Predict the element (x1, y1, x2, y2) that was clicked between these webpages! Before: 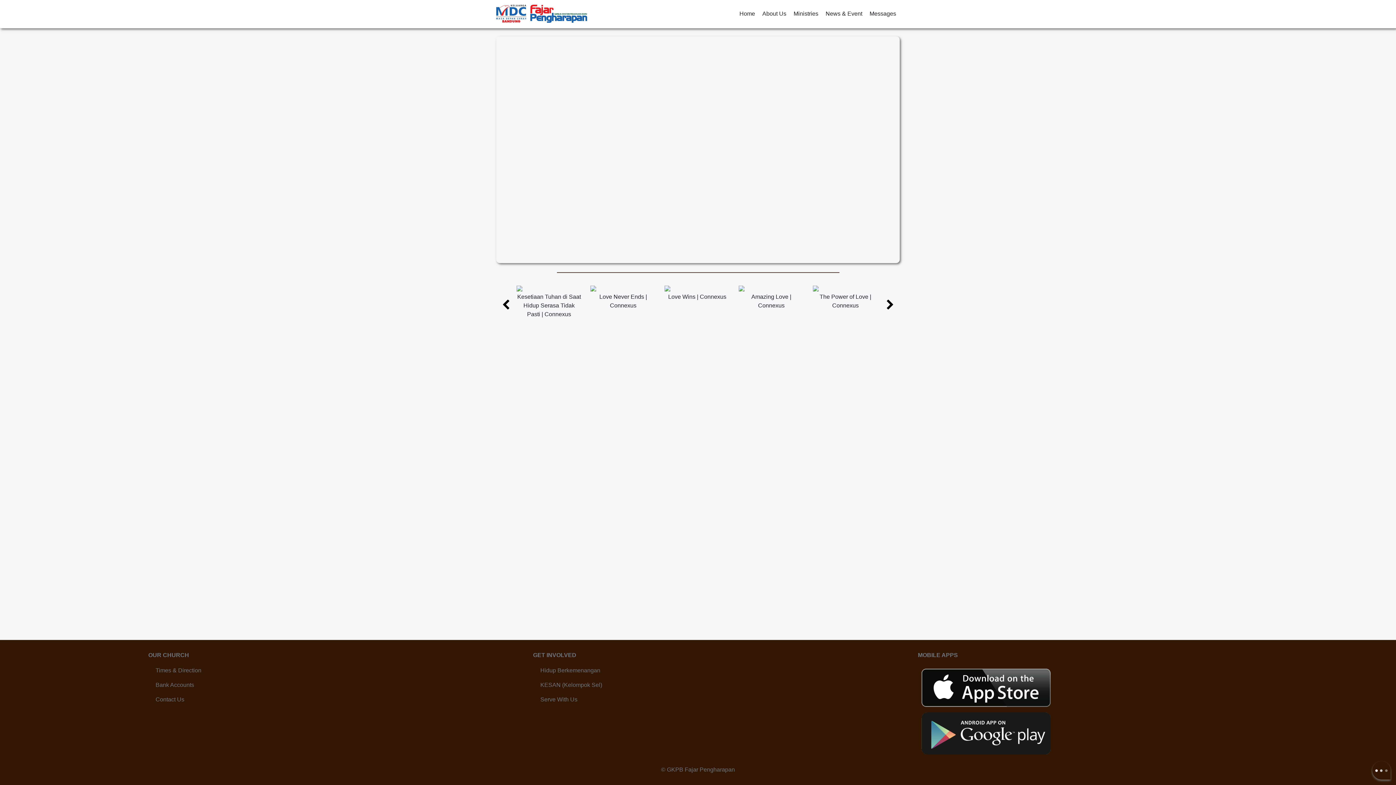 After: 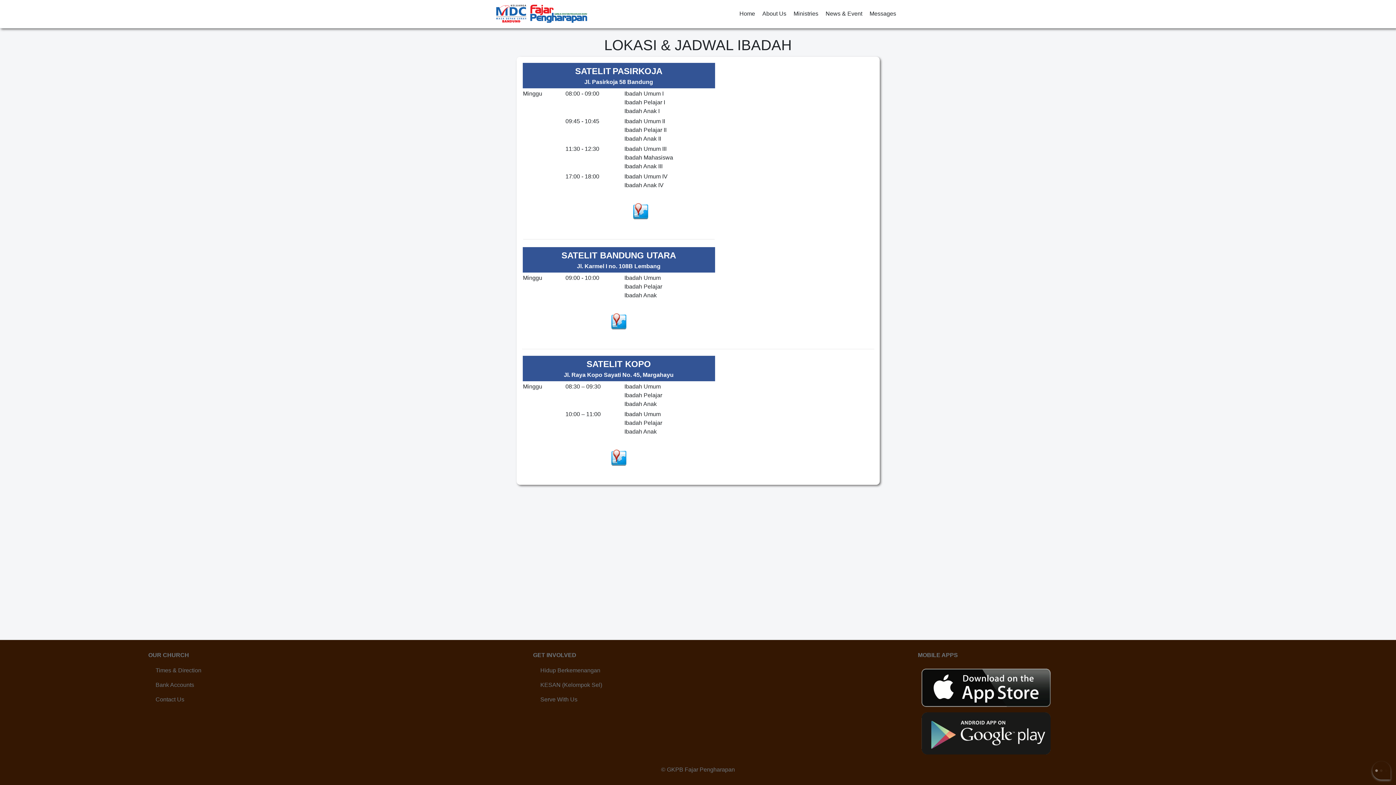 Action: bbox: (155, 666, 201, 675) label: Times & Direction